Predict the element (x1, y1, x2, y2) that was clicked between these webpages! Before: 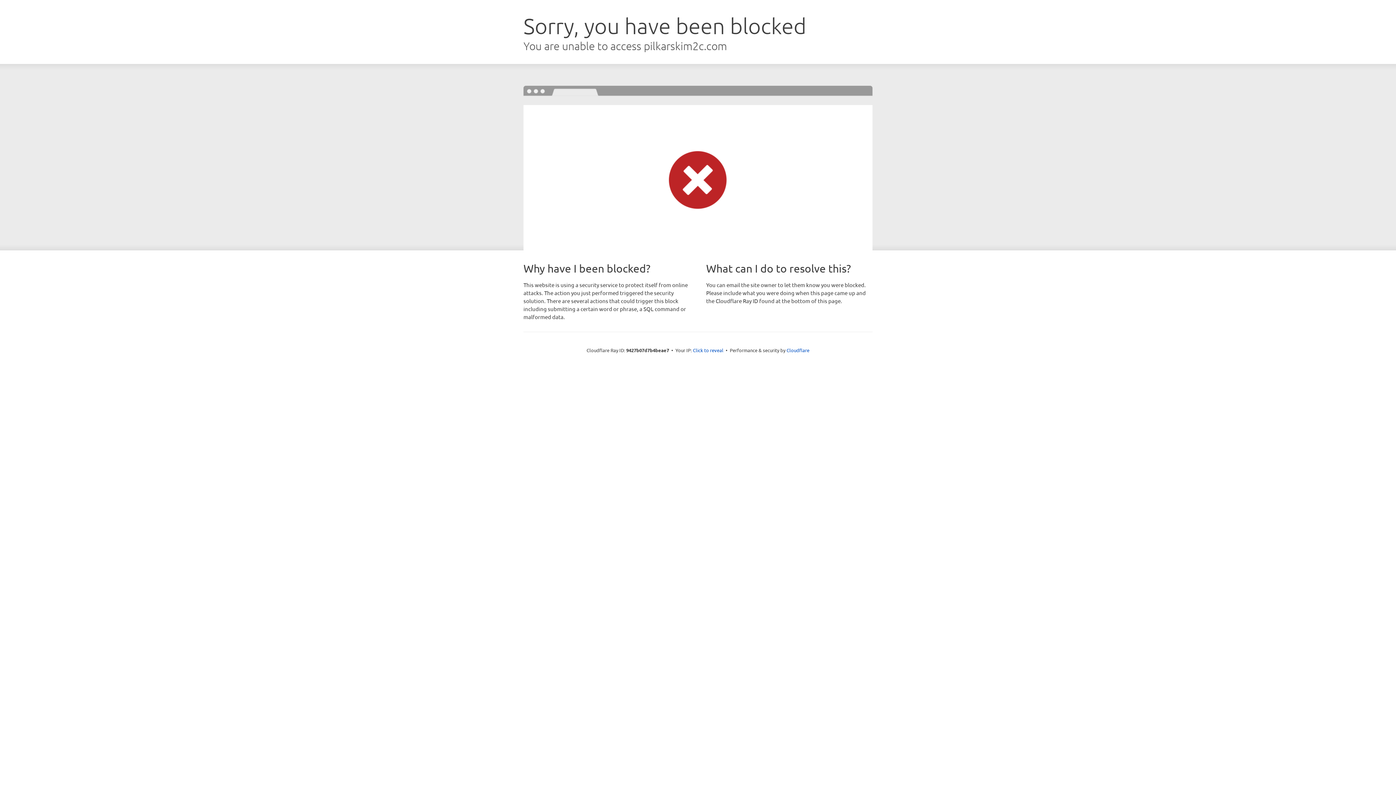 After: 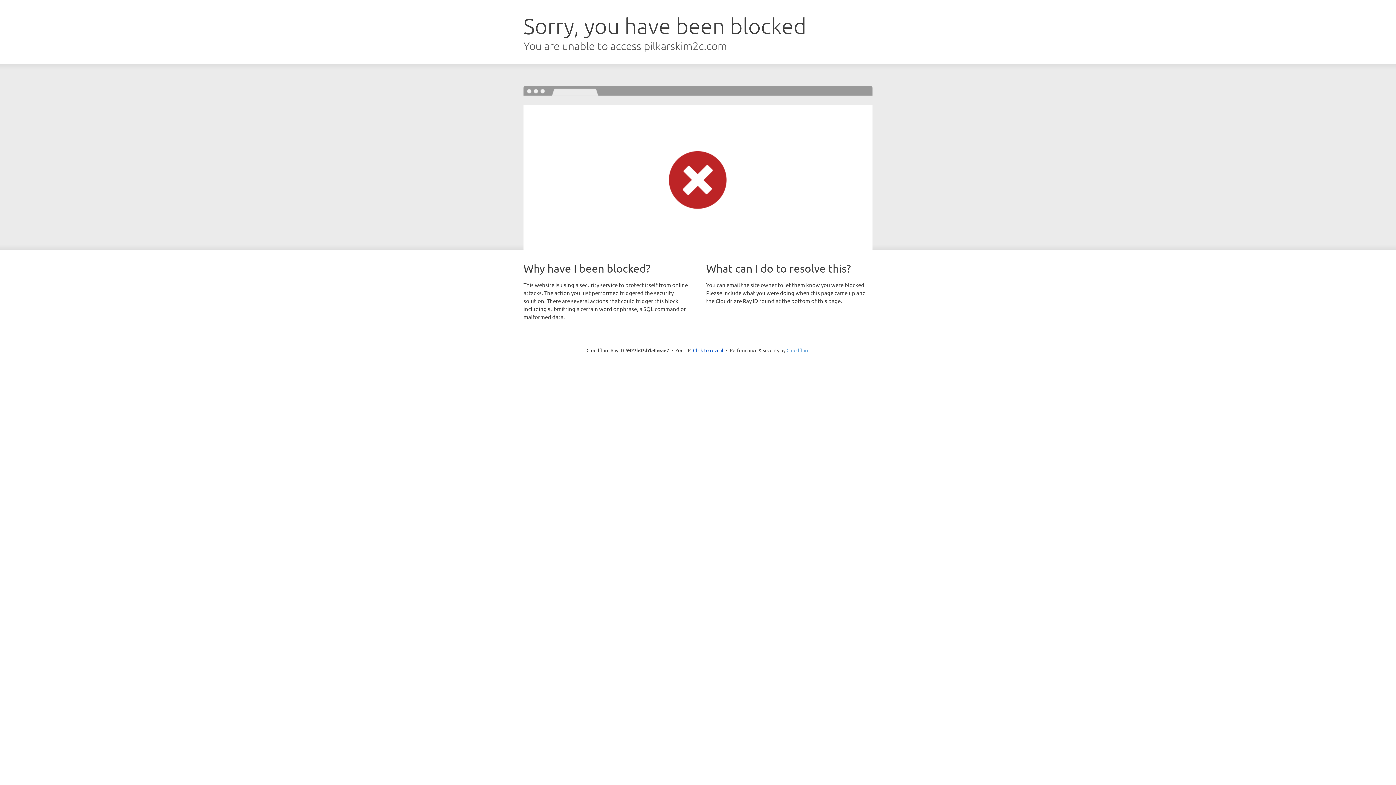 Action: label: Cloudflare bbox: (786, 347, 809, 353)